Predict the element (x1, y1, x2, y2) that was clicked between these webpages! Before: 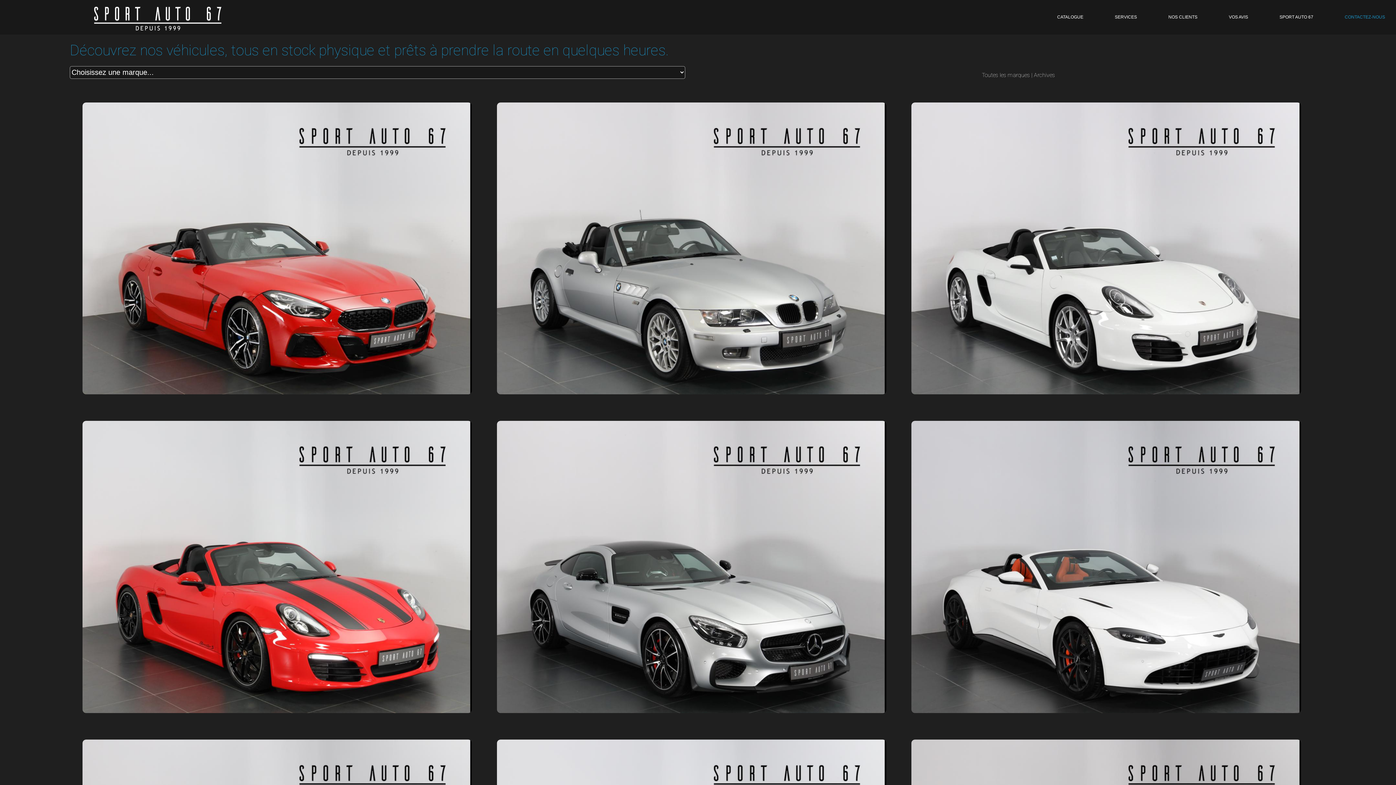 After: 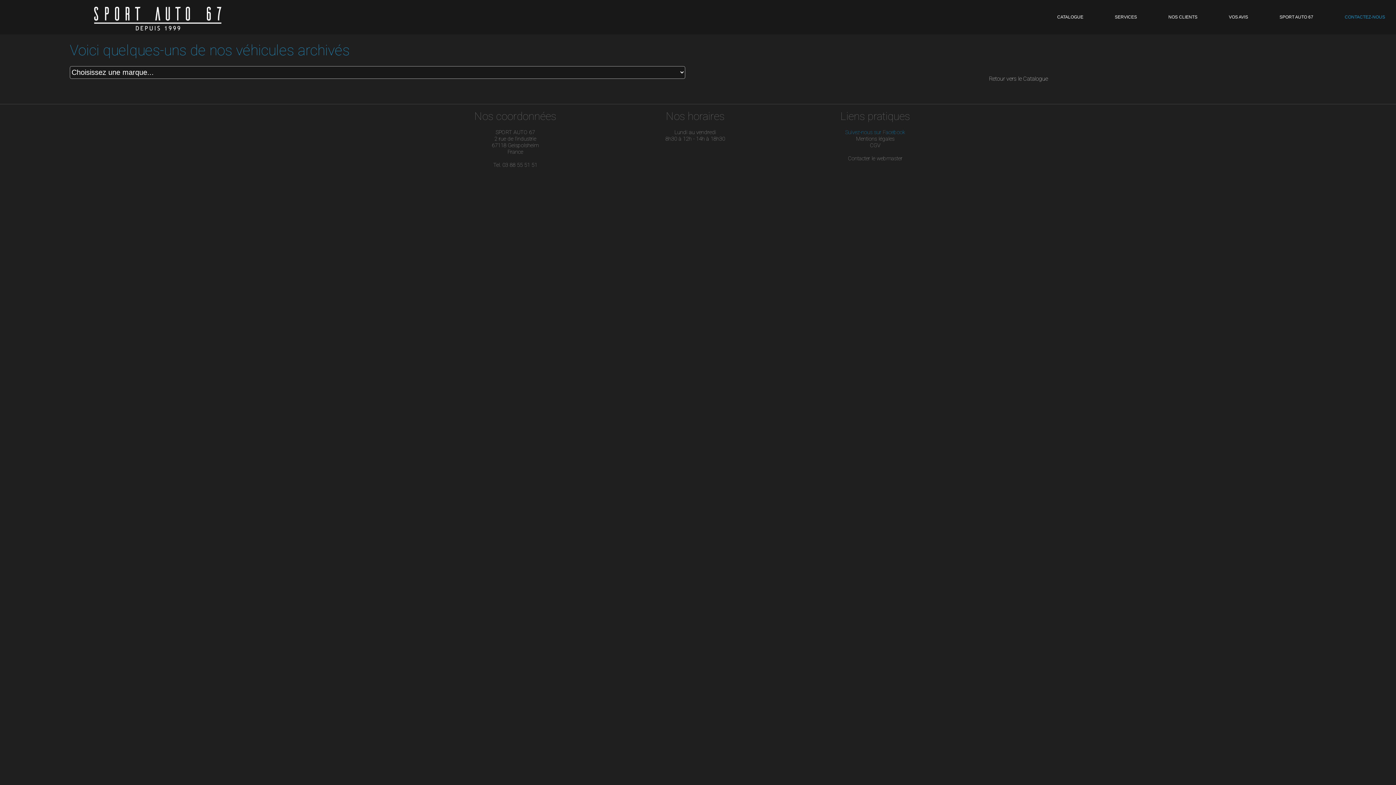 Action: bbox: (1034, 71, 1055, 78) label: Archives